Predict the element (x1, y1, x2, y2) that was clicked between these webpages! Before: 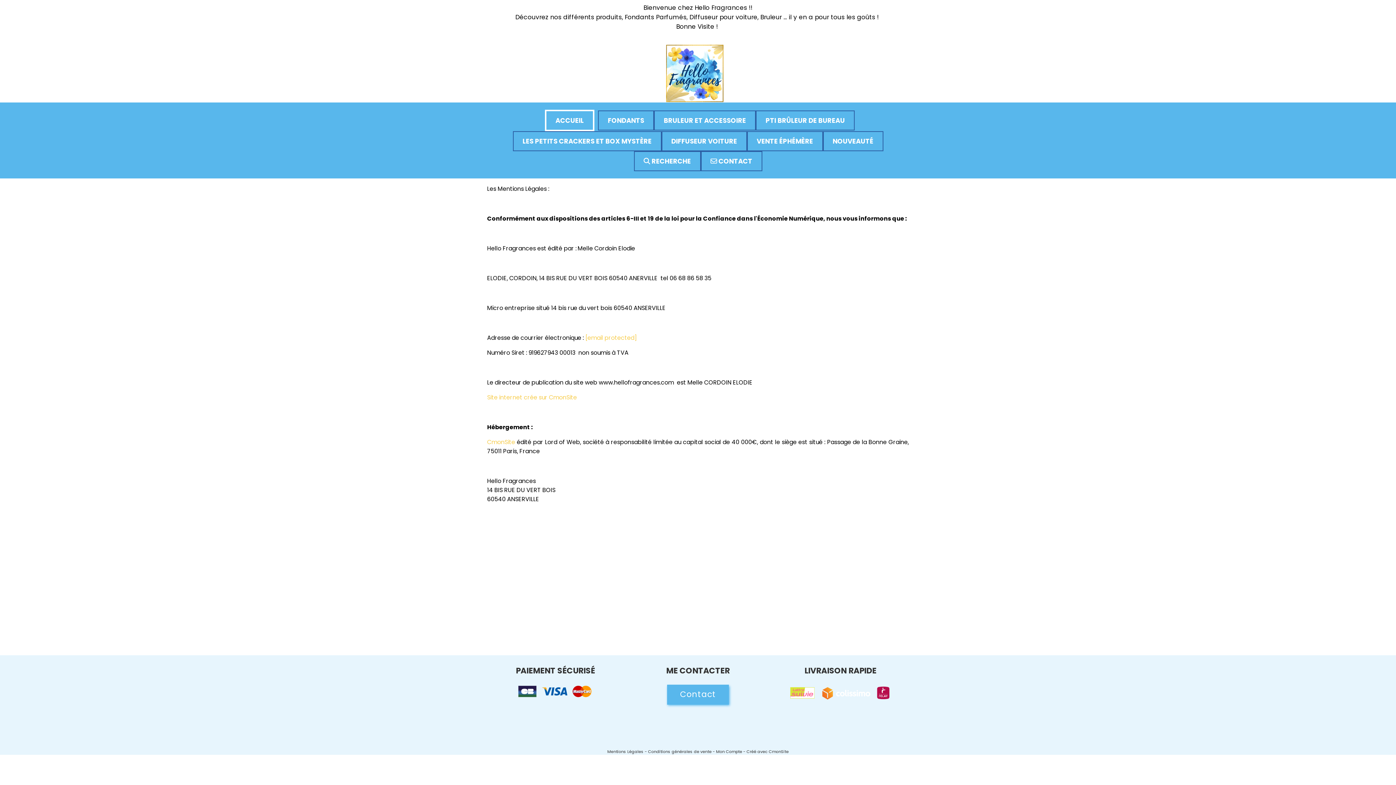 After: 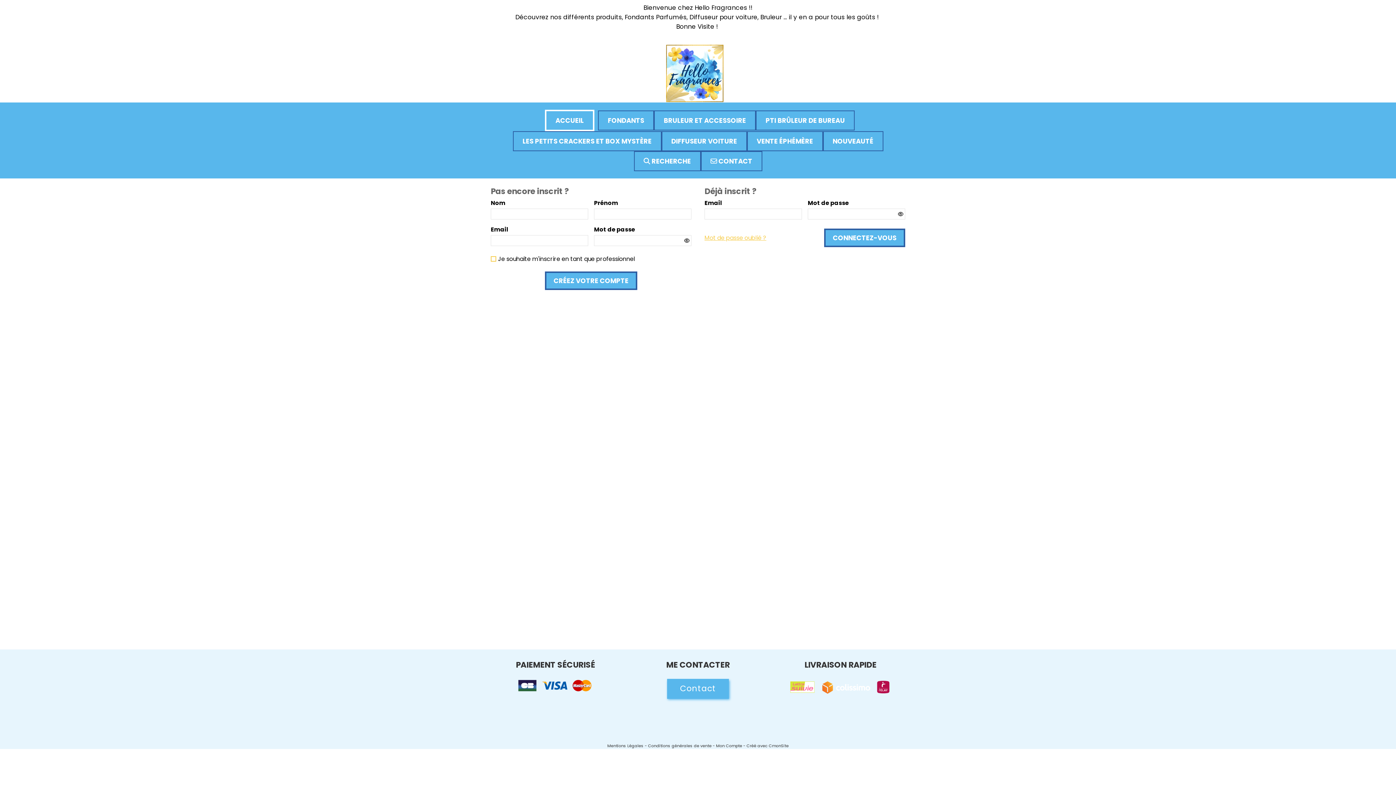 Action: bbox: (716, 749, 742, 755) label: Mon Compte